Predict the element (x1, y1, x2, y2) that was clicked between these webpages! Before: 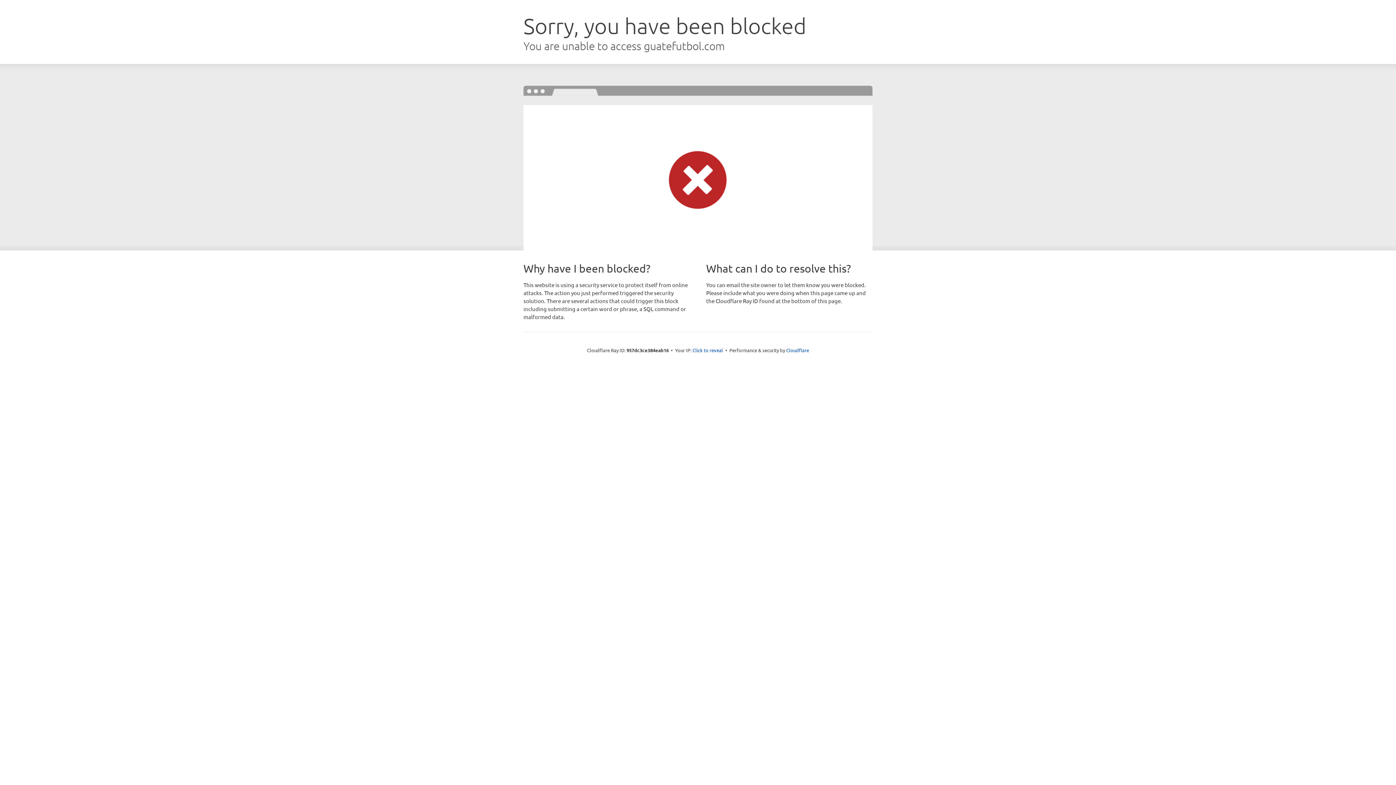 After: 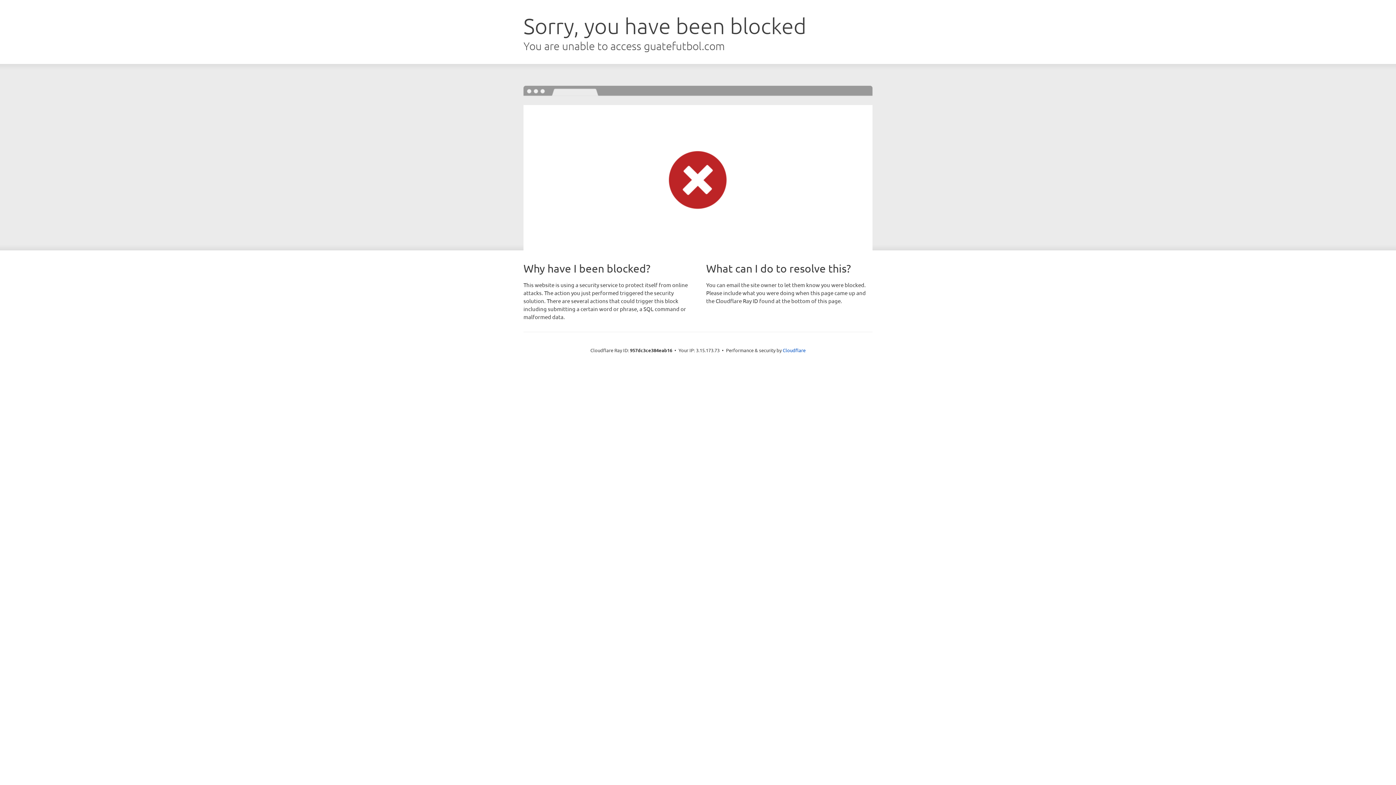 Action: label: Click to reveal bbox: (692, 346, 723, 353)